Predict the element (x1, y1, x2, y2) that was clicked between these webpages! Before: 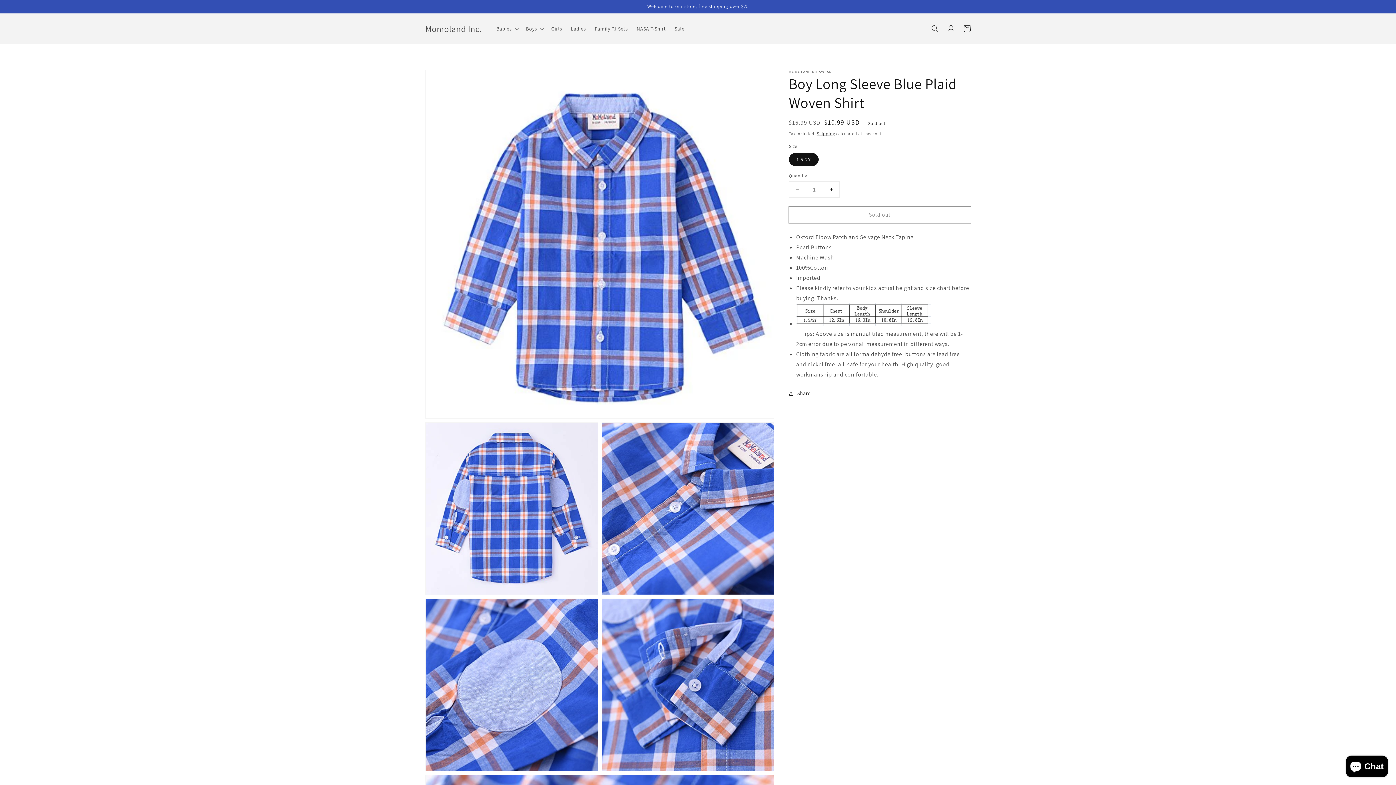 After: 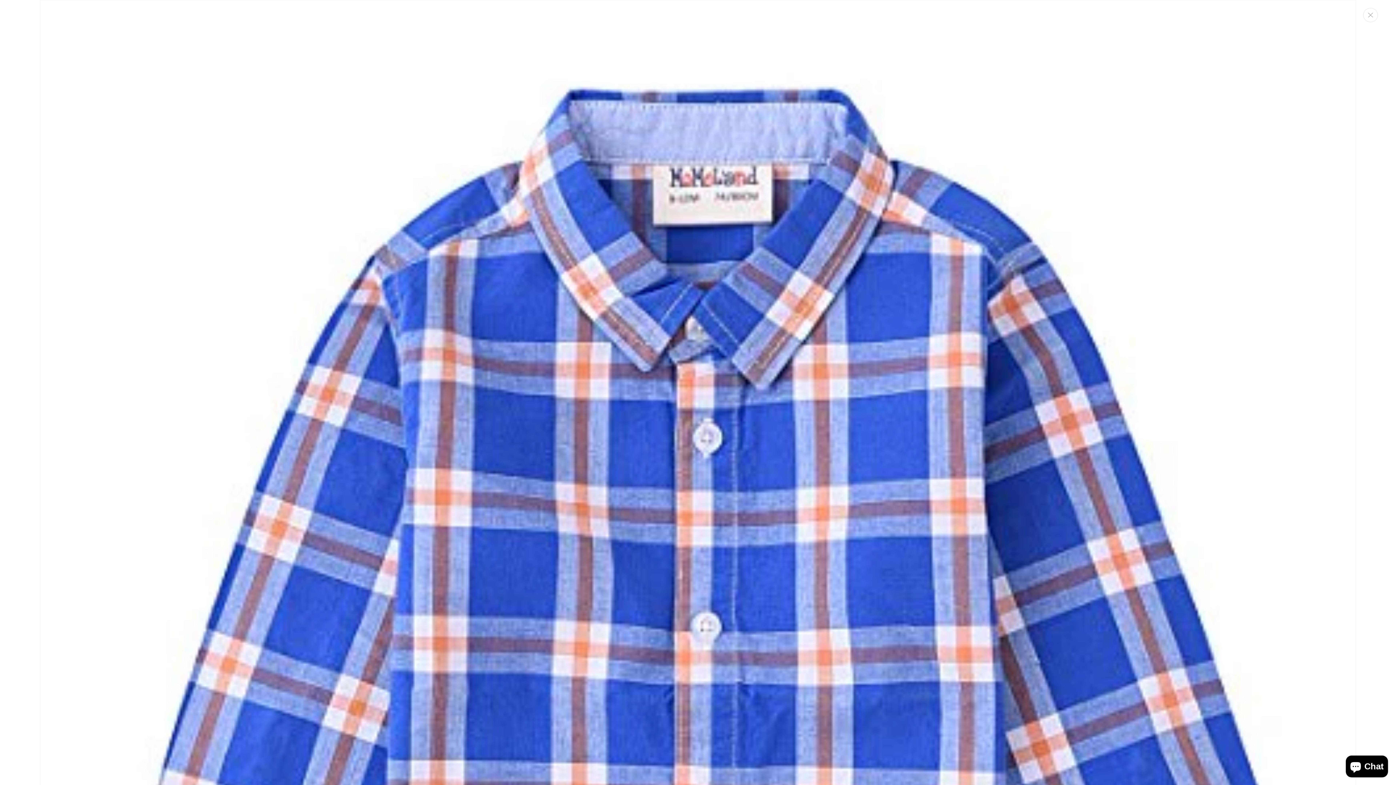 Action: label: Open featured media in gallery view bbox: (425, 70, 774, 418)